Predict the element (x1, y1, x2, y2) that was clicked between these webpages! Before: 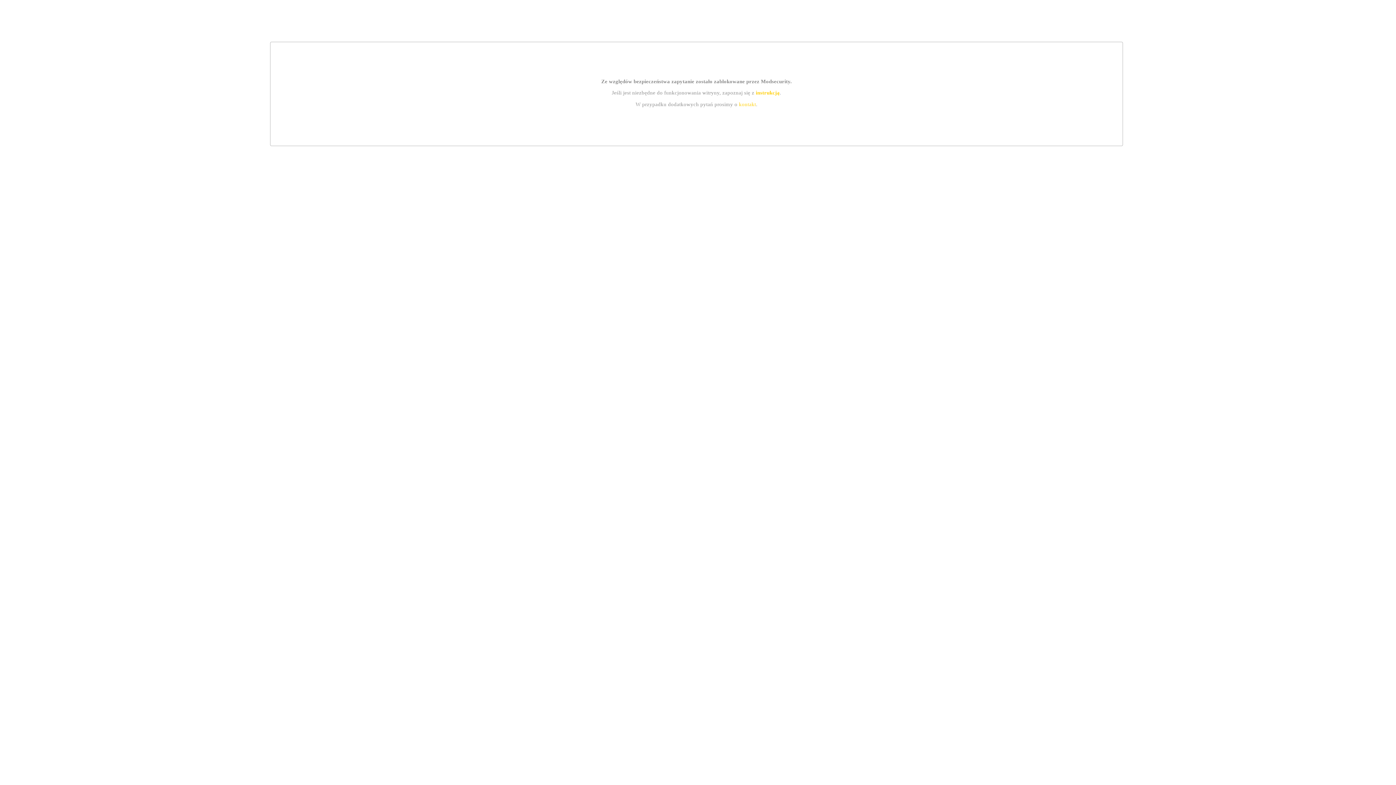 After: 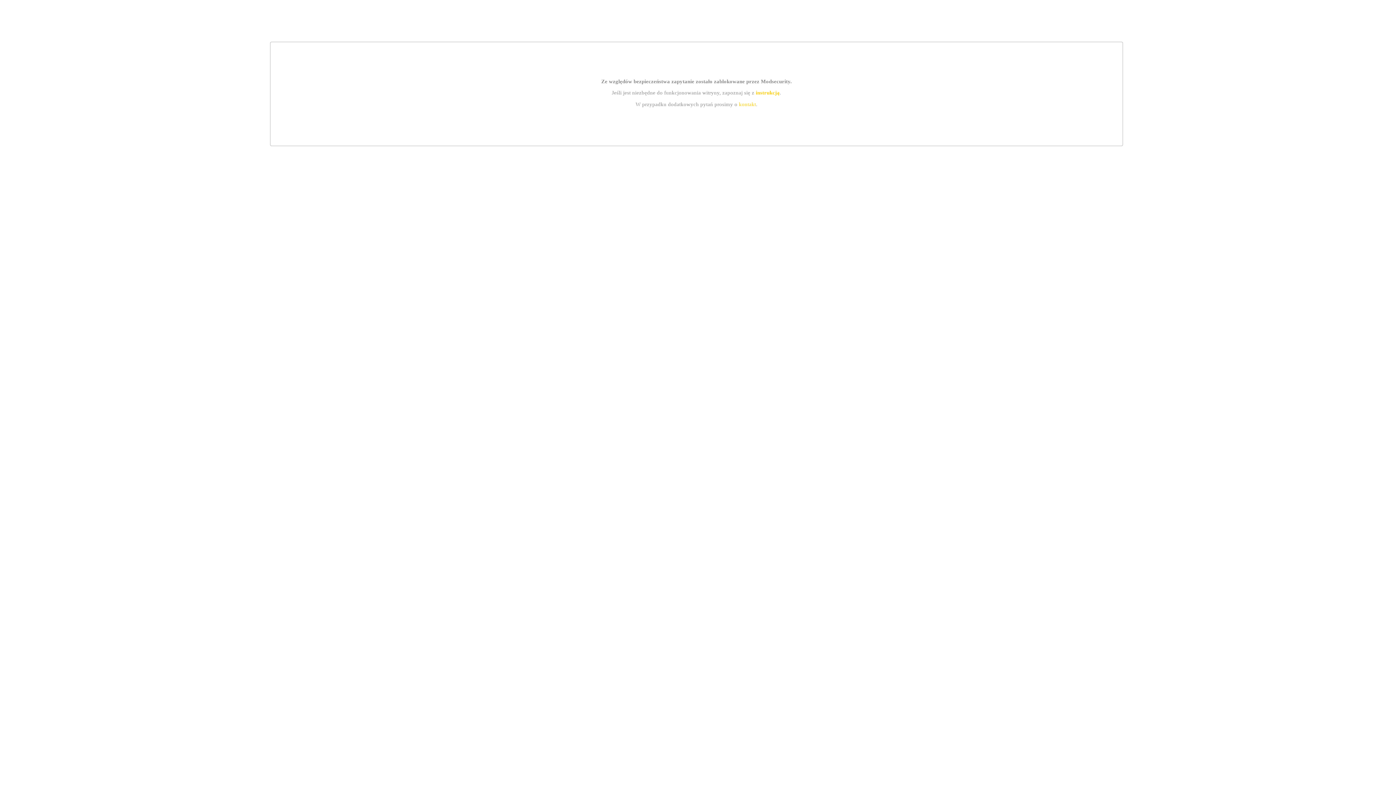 Action: bbox: (755, 89, 779, 95) label: instrukcją